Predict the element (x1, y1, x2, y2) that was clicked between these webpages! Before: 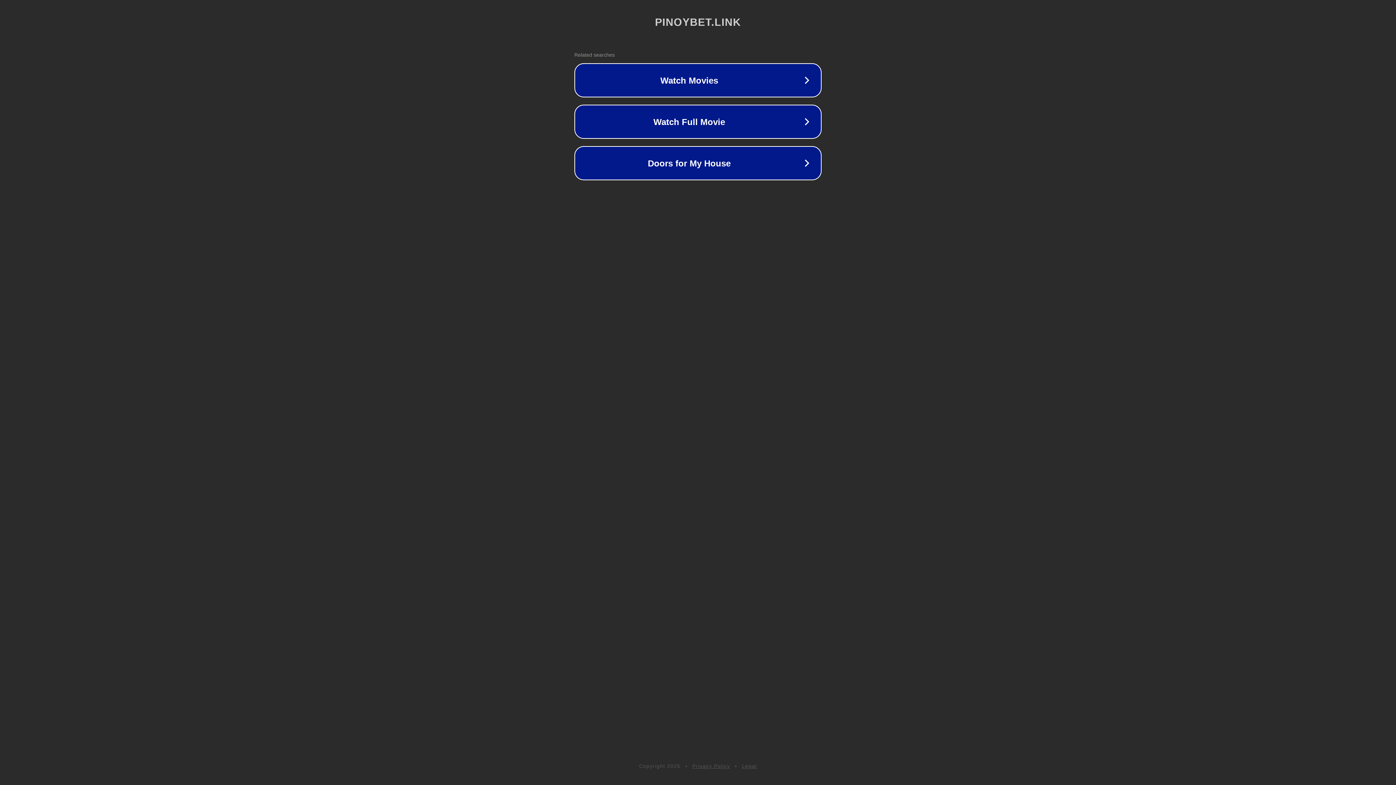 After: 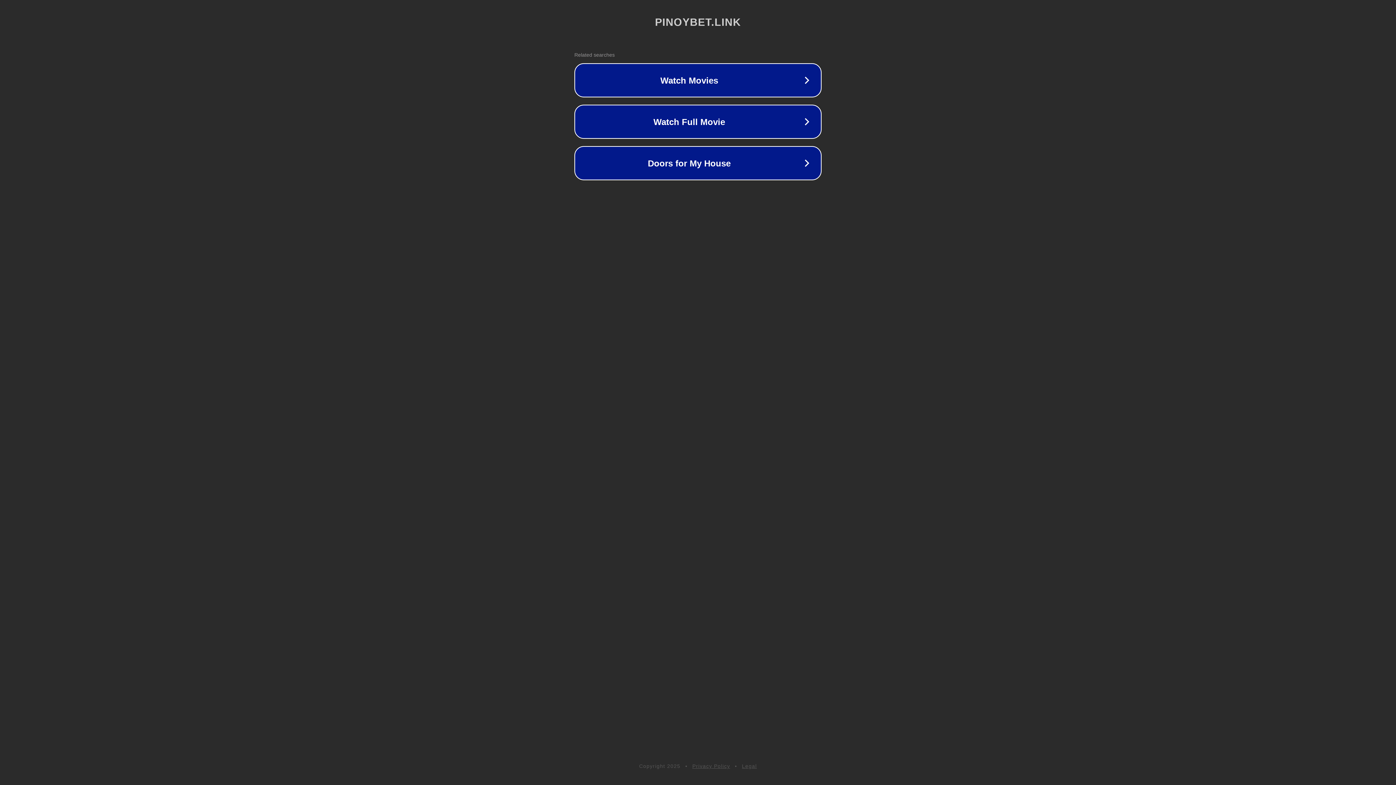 Action: bbox: (742, 763, 757, 769) label: Legal